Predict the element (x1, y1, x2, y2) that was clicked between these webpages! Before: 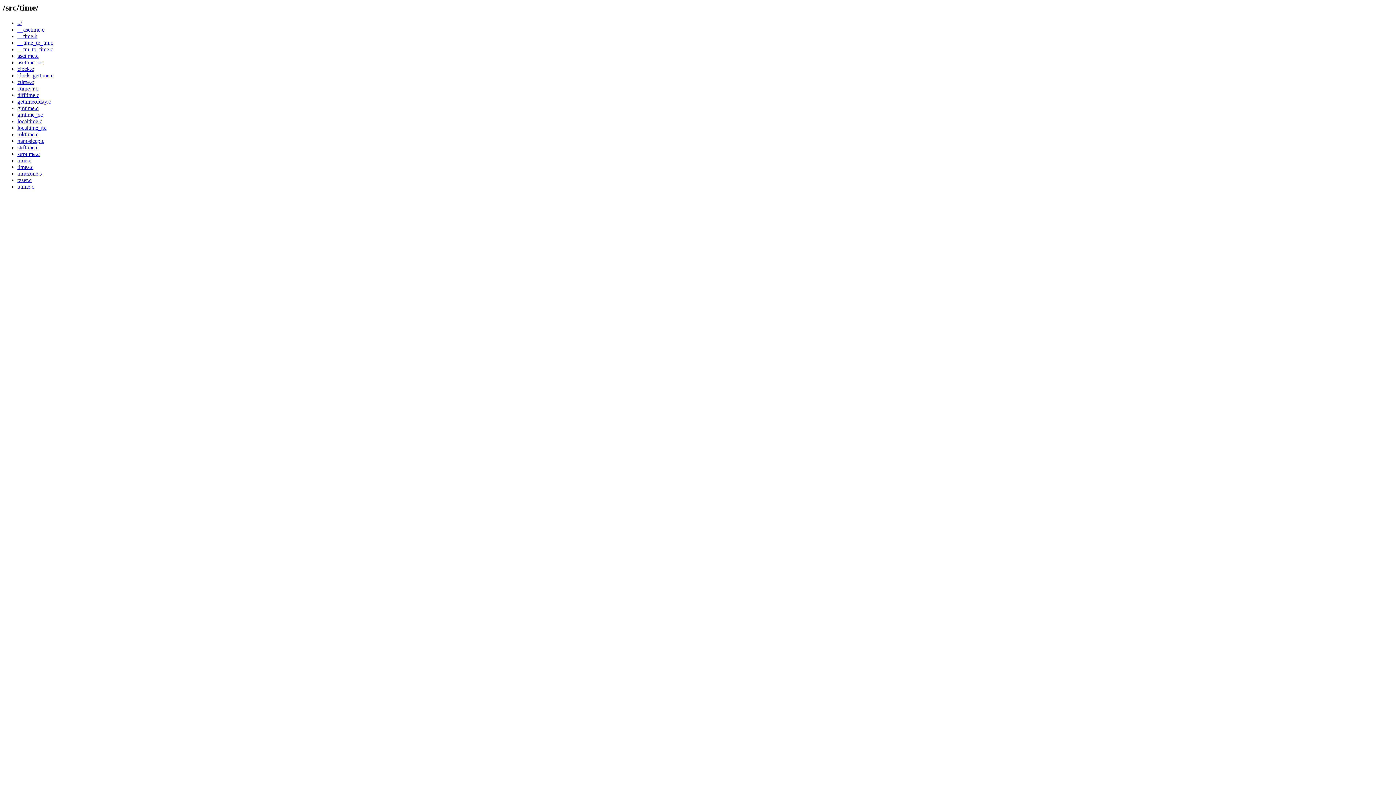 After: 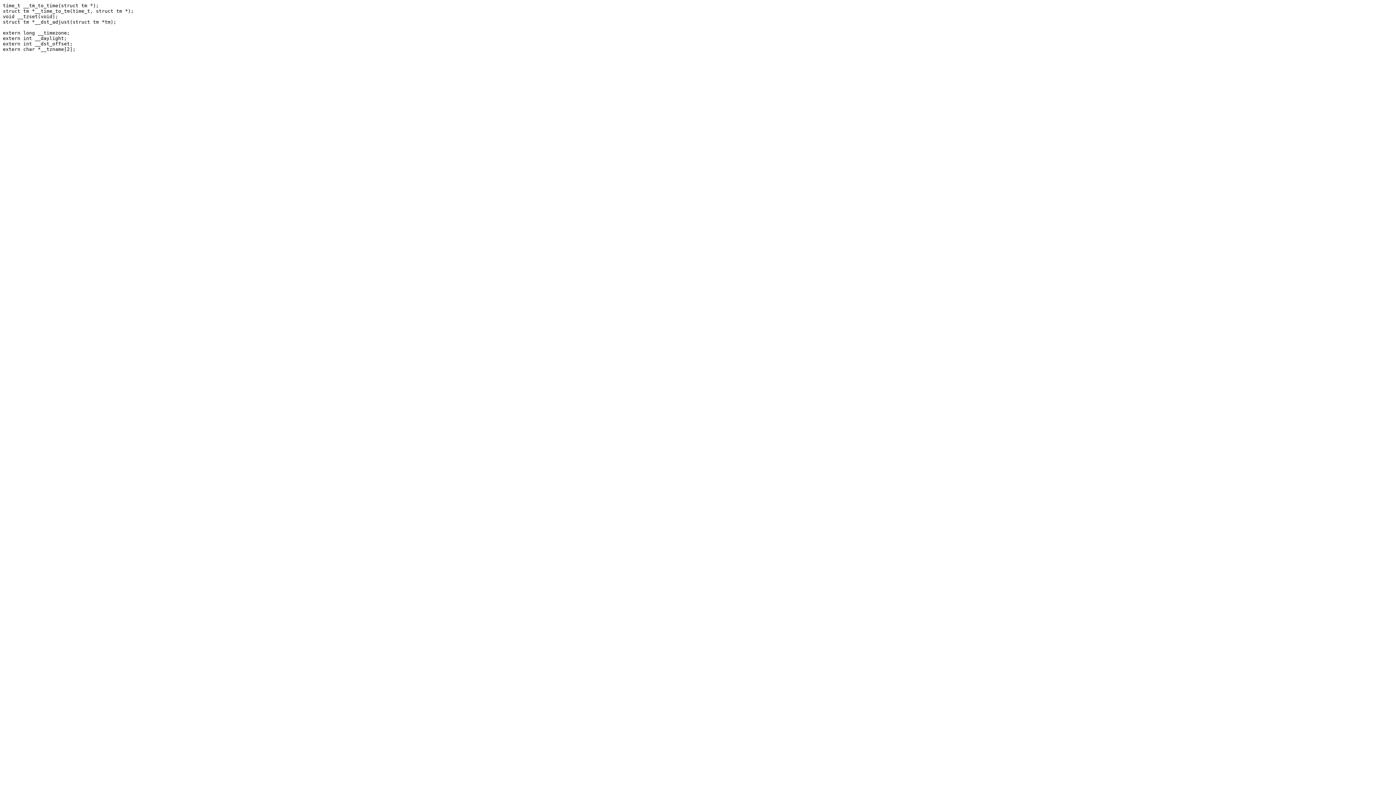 Action: bbox: (17, 33, 37, 39) label: __time.h